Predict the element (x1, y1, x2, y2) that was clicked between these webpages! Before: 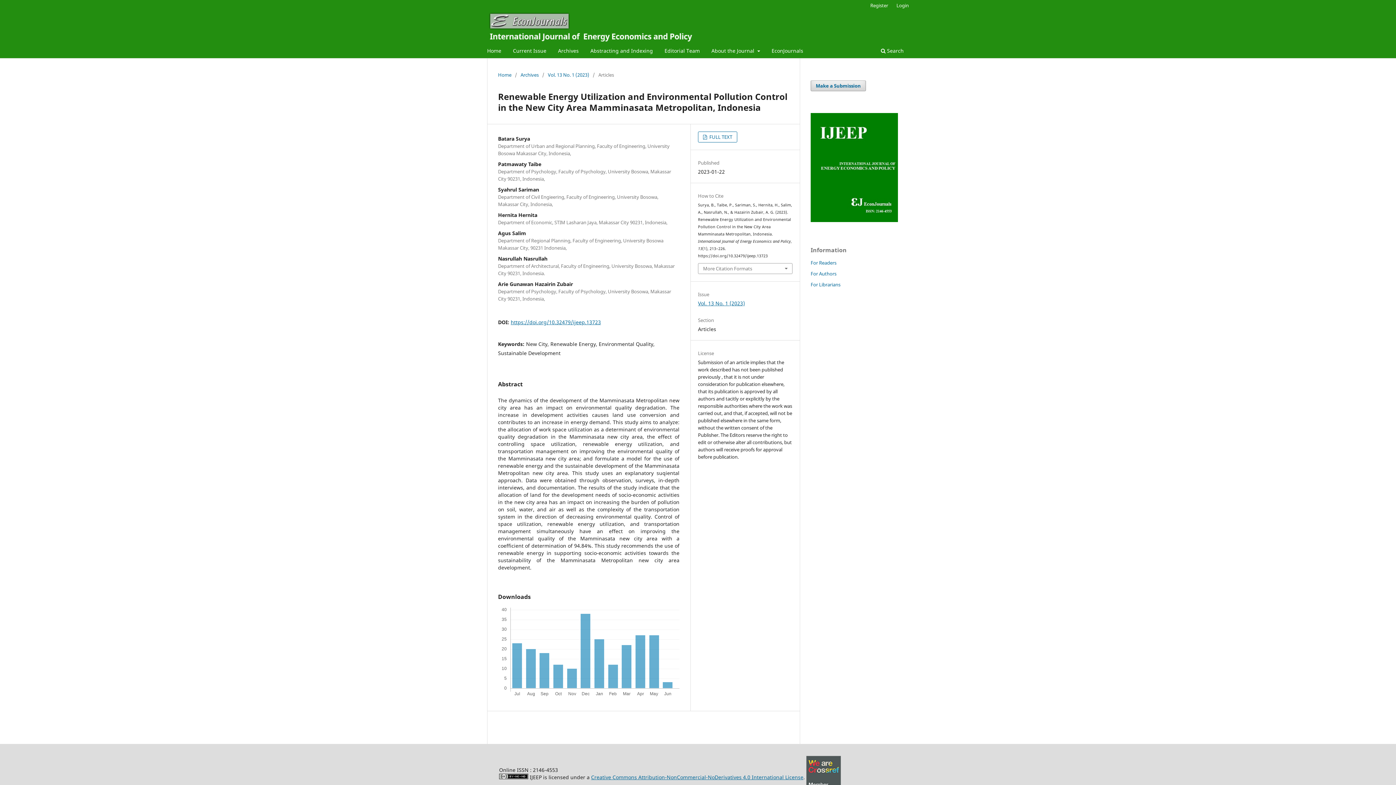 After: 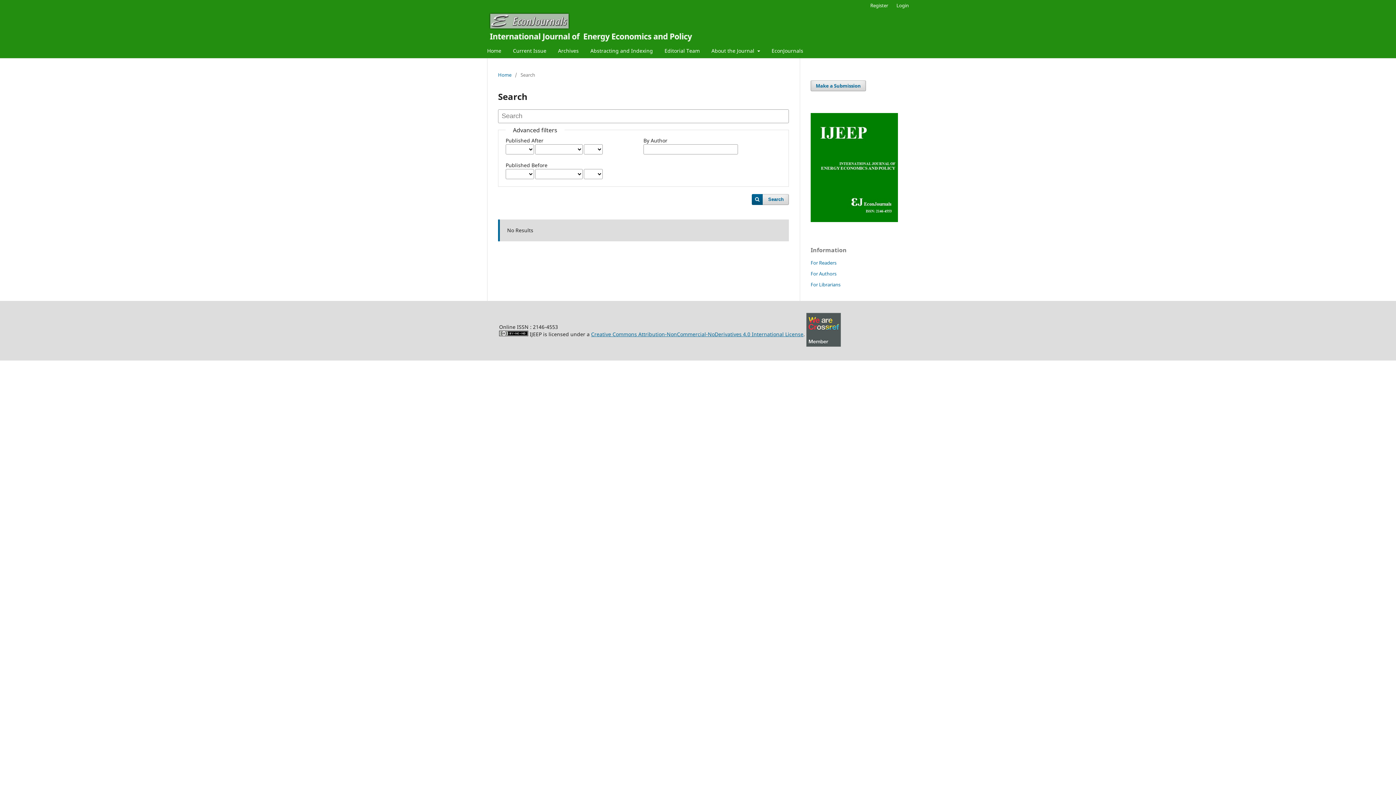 Action: label:  Search bbox: (878, 45, 906, 58)